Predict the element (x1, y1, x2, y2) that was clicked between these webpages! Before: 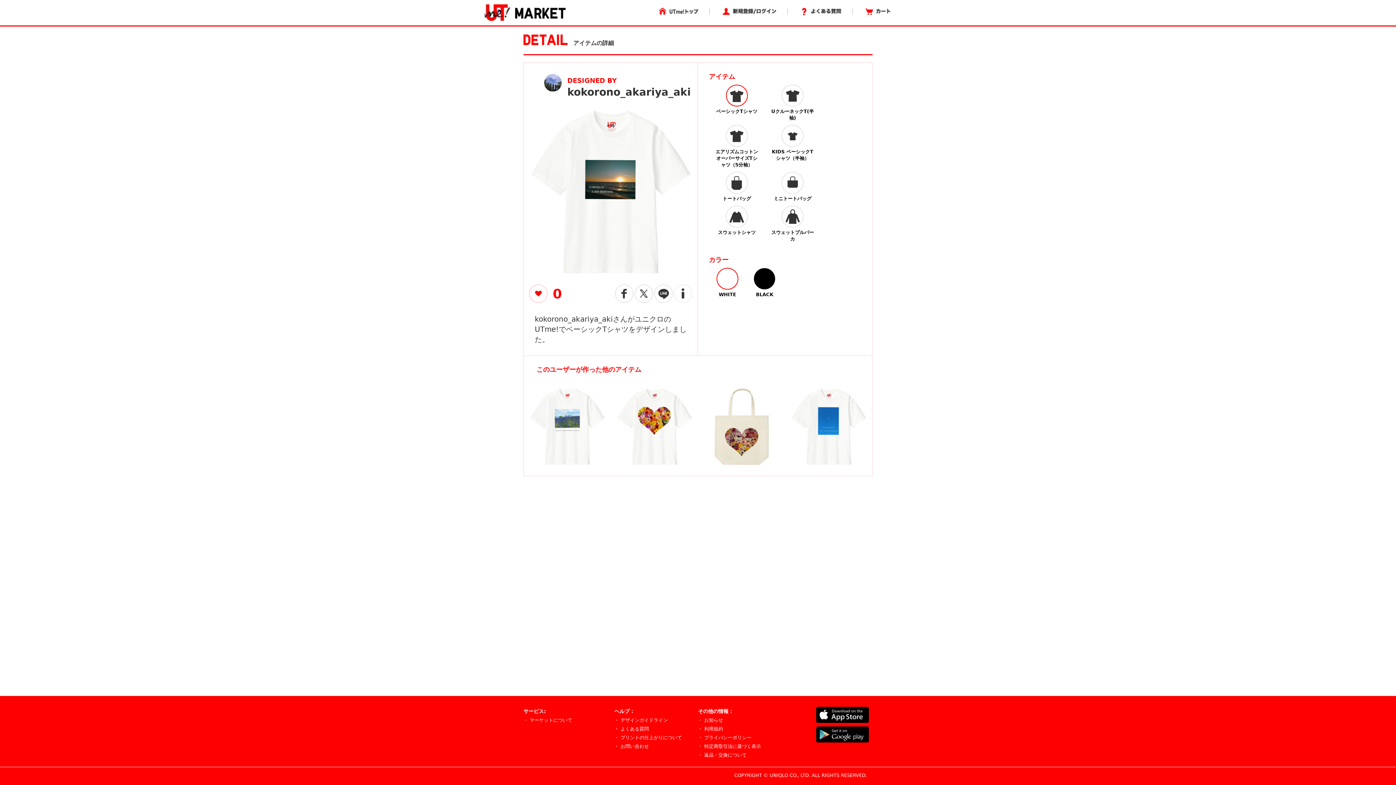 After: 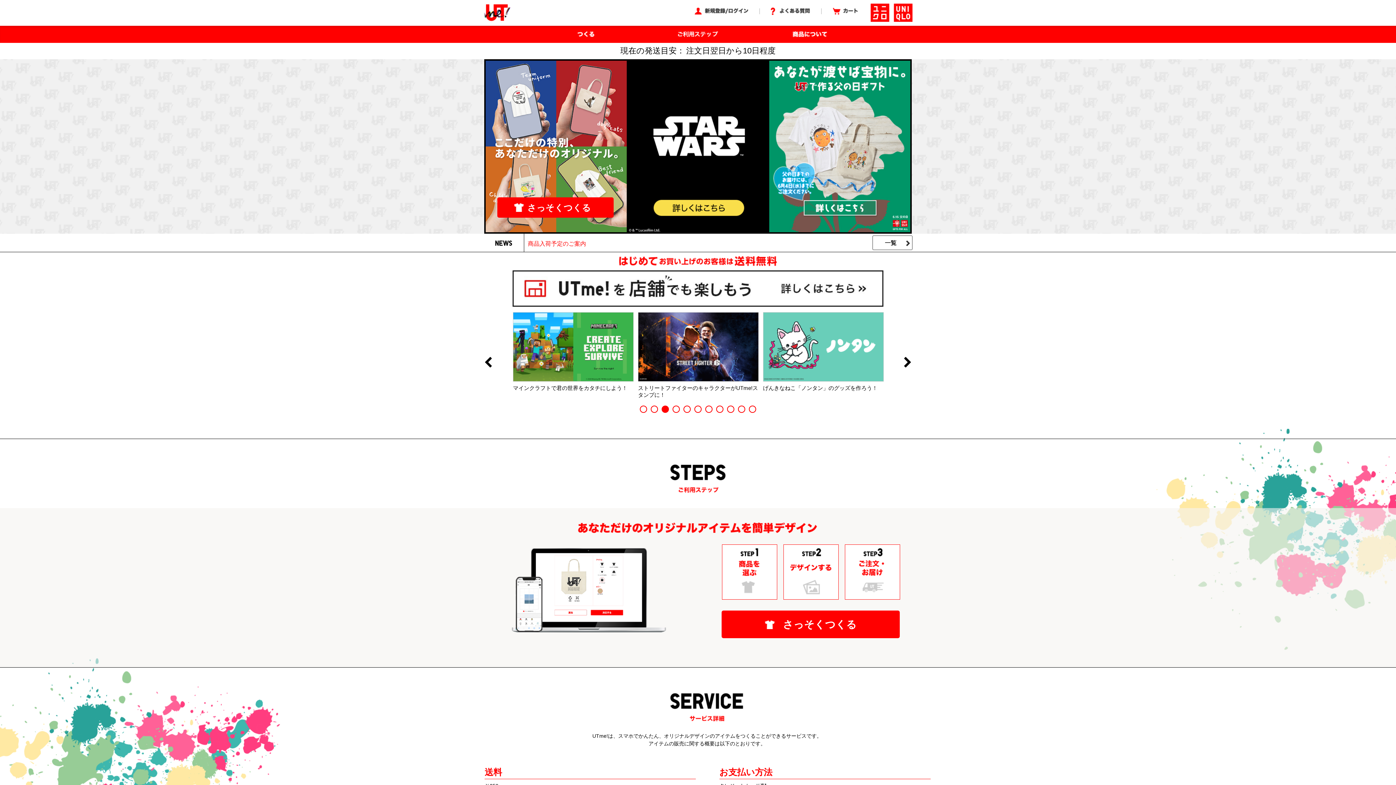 Action: bbox: (523, 717, 572, 723) label: ・ マーケットについて